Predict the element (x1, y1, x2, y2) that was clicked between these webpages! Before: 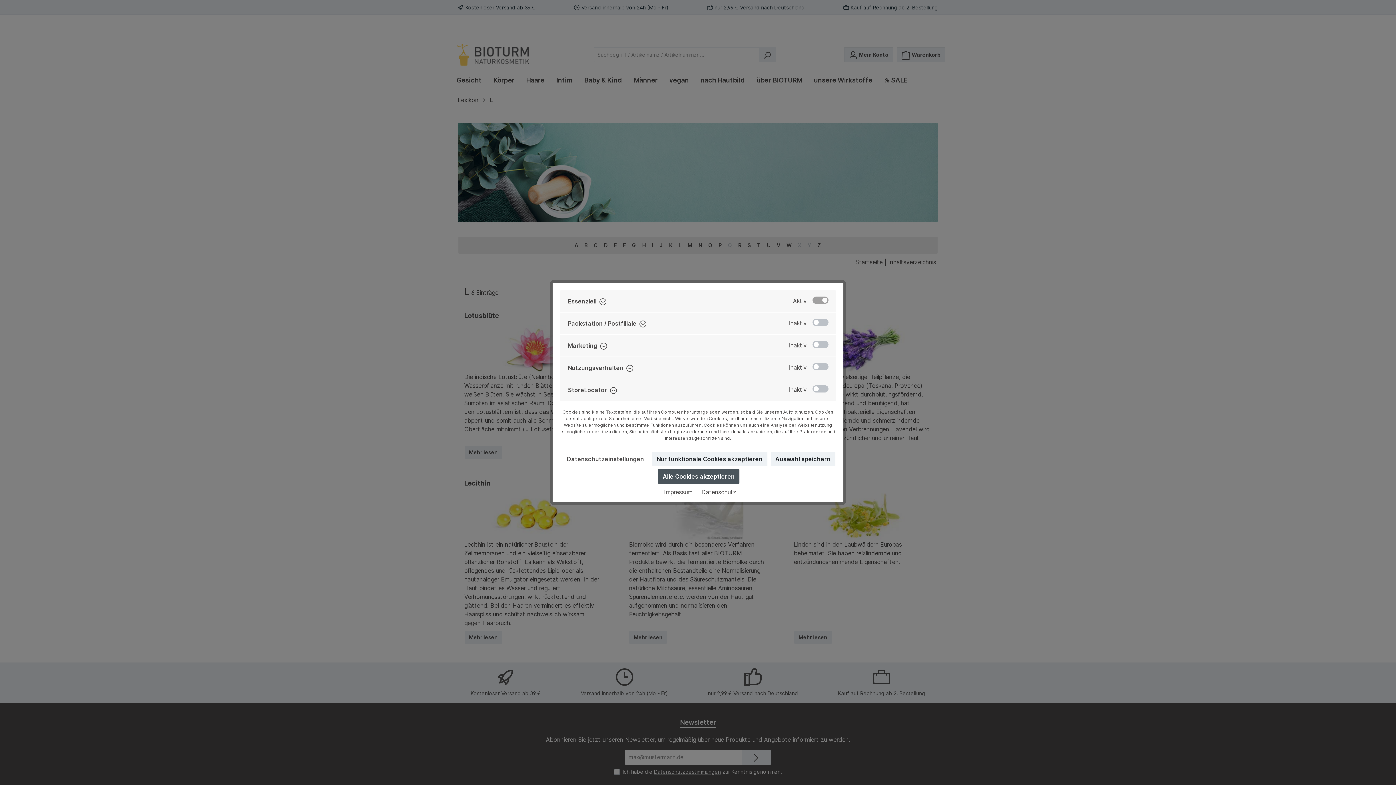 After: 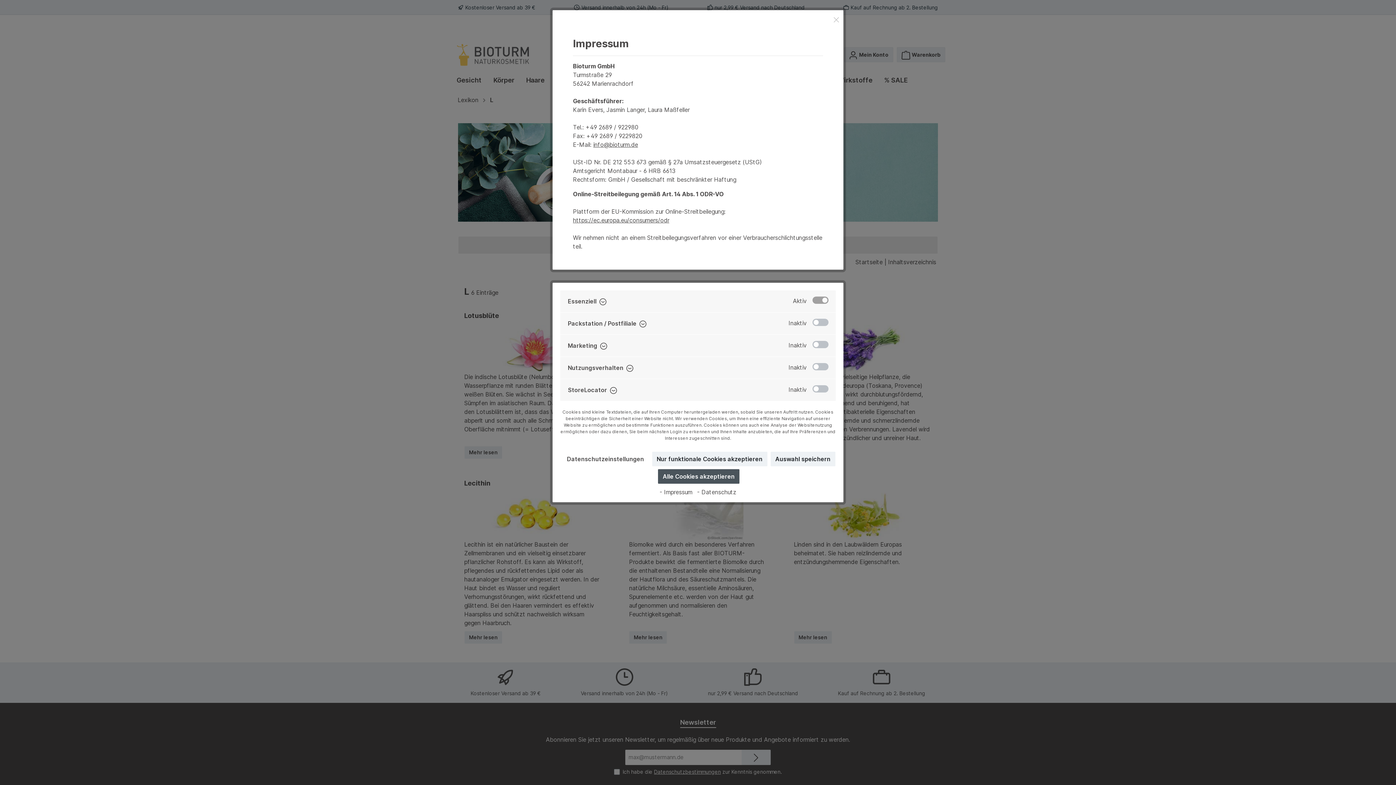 Action: label: - Impressum bbox: (659, 488, 692, 496)